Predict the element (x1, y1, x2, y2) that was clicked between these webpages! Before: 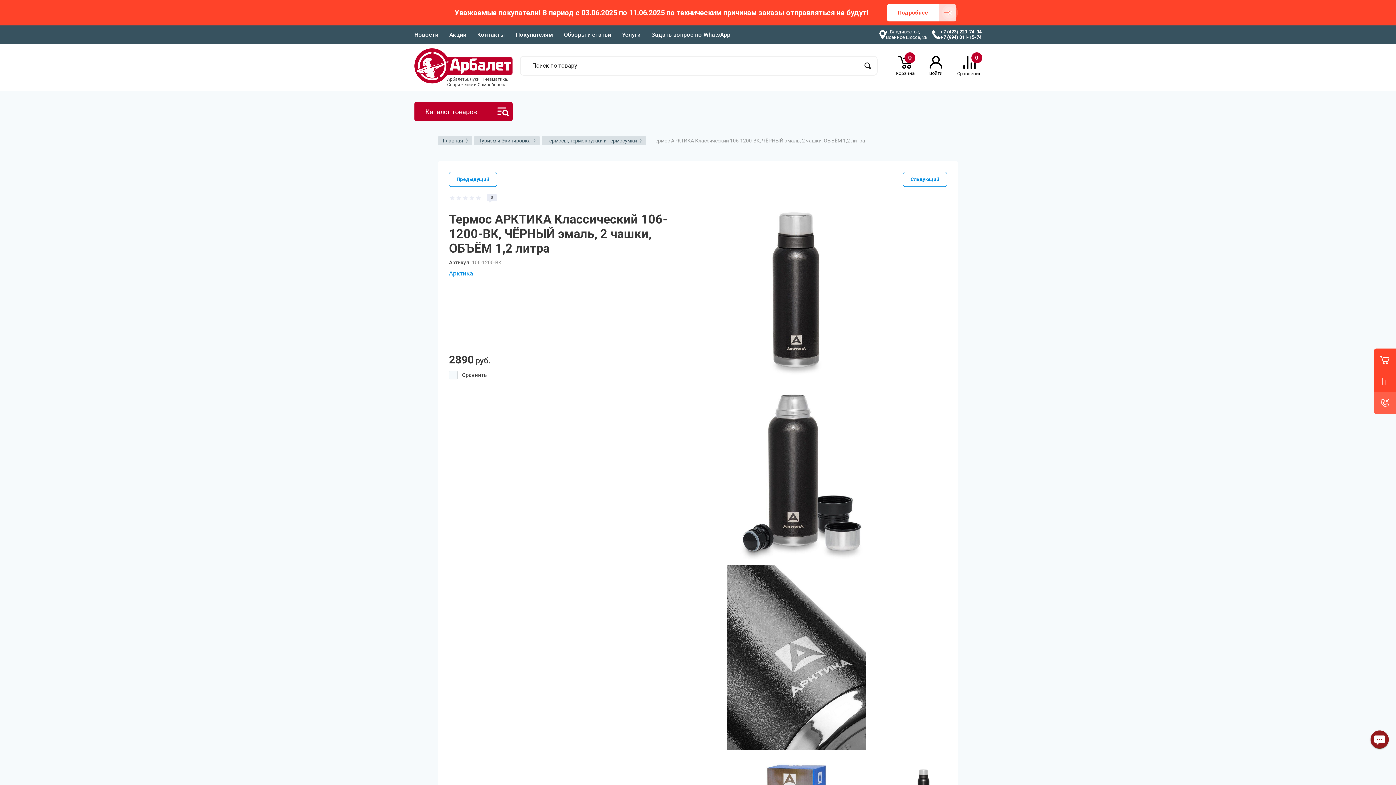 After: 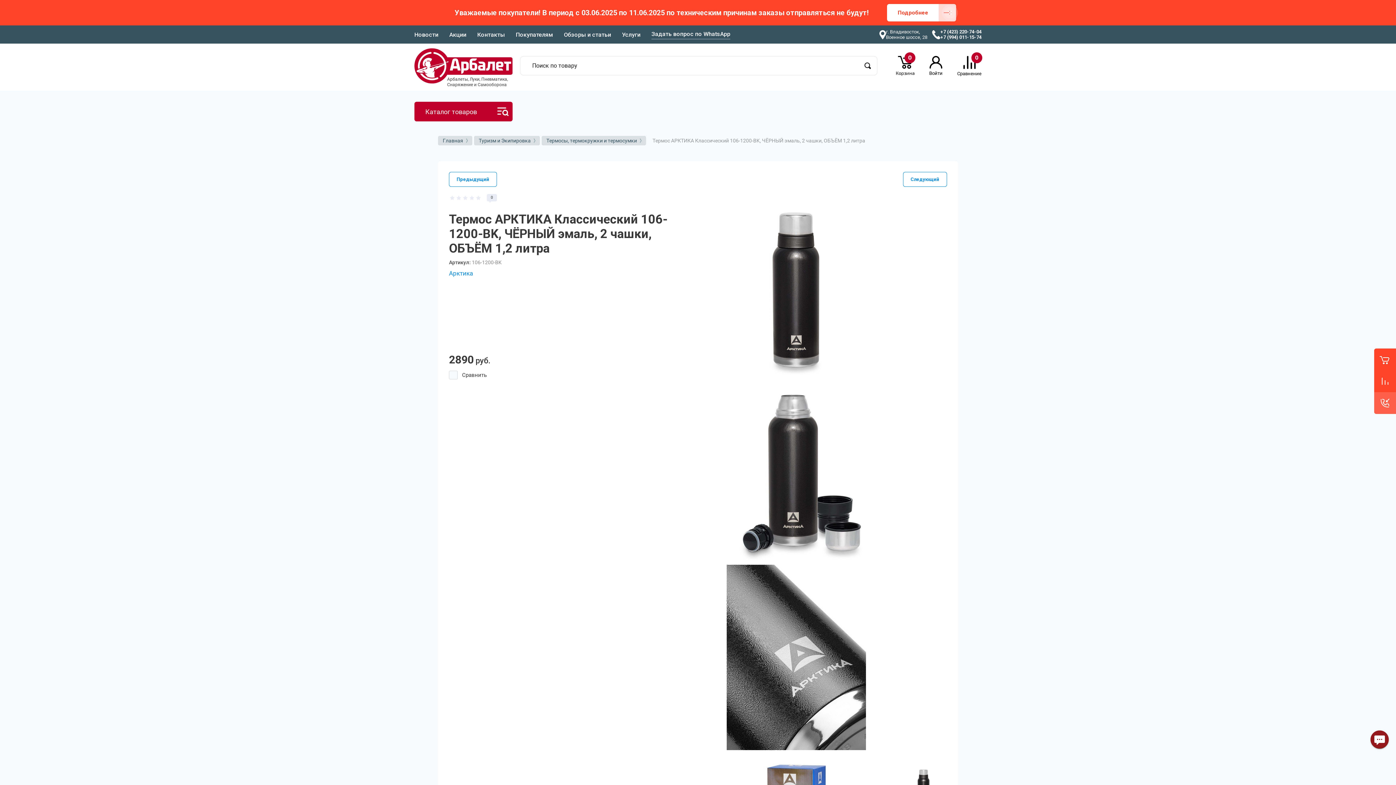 Action: bbox: (651, 25, 730, 43) label: Задать вопрос по WhatsApp